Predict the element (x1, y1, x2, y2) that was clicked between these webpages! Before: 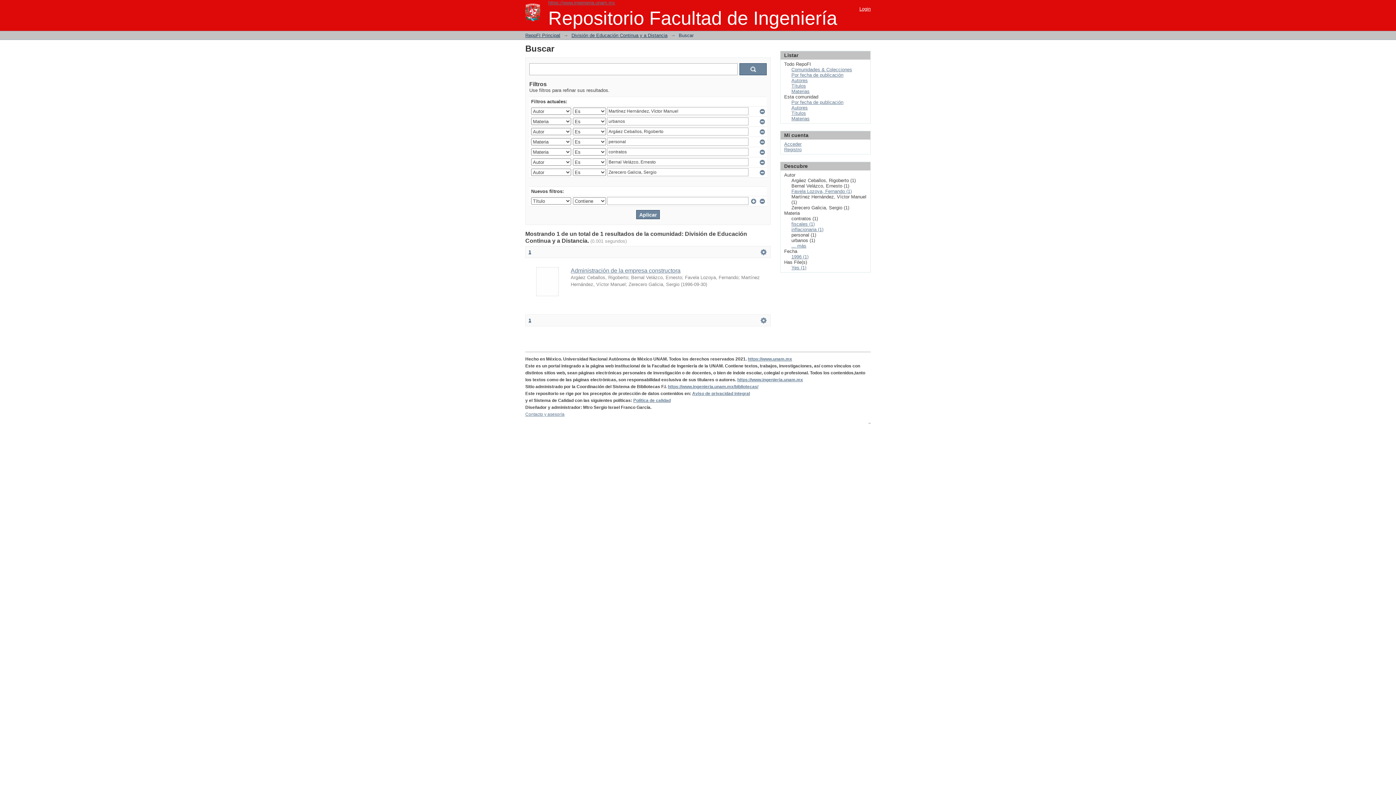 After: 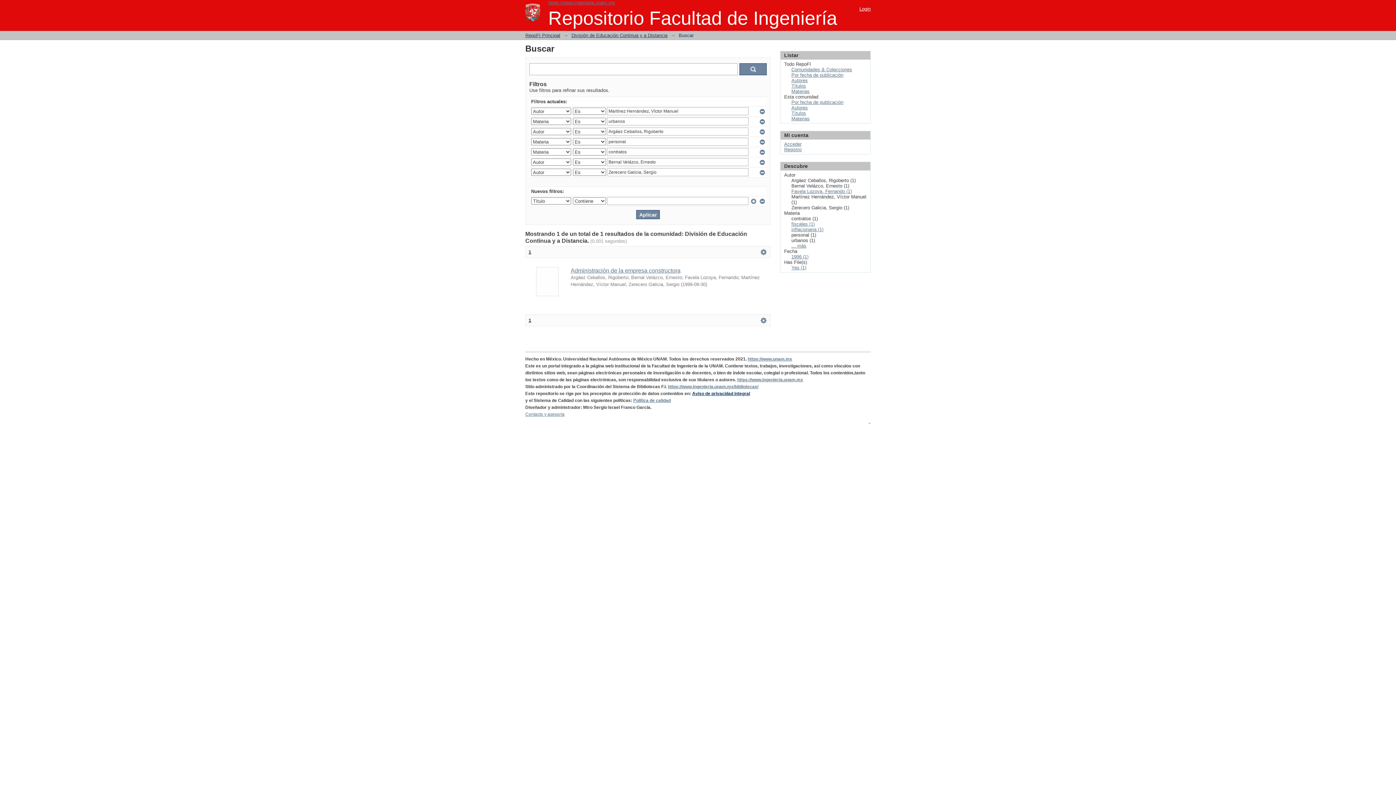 Action: bbox: (692, 391, 750, 396) label: Aviso de privacidad integral